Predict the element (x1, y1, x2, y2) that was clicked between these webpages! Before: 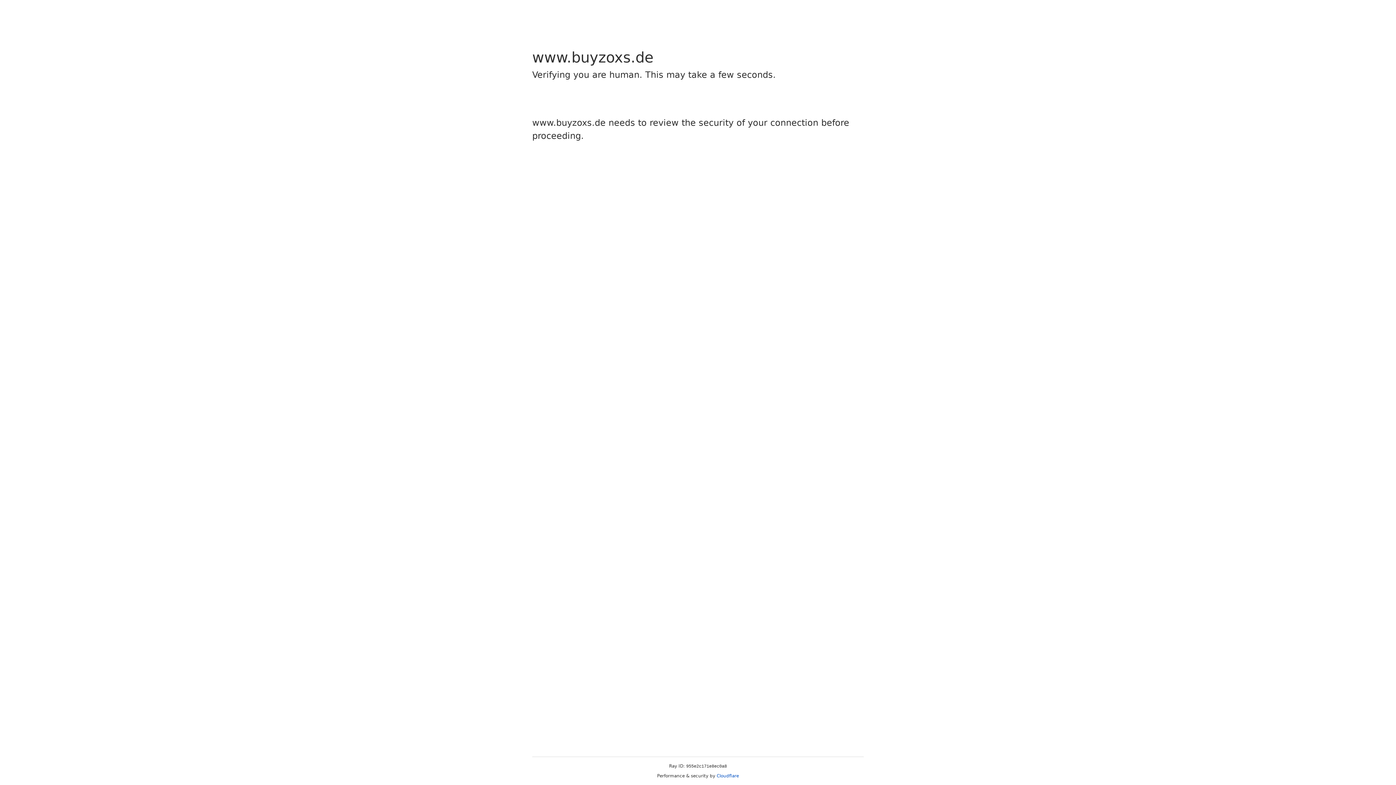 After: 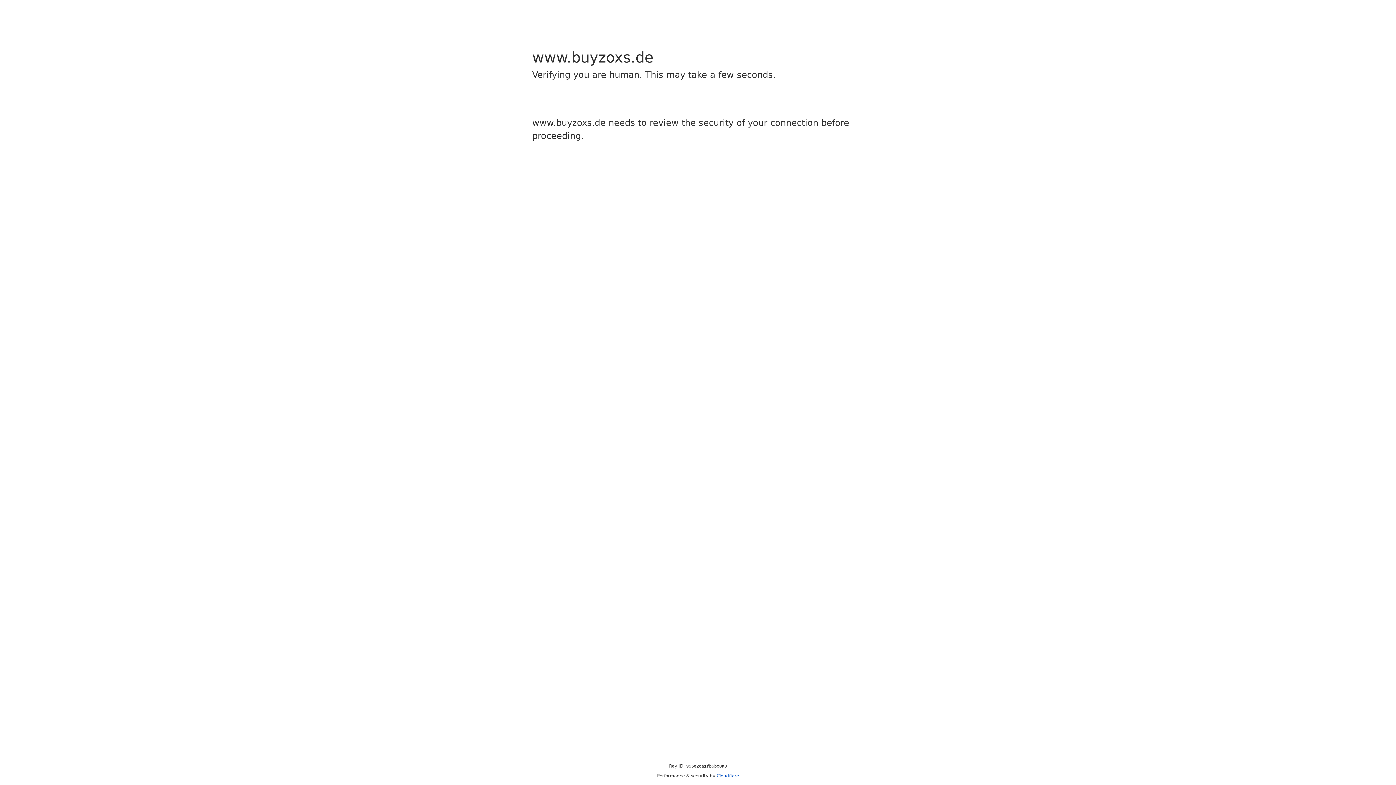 Action: bbox: (716, 773, 739, 778) label: Cloudflare